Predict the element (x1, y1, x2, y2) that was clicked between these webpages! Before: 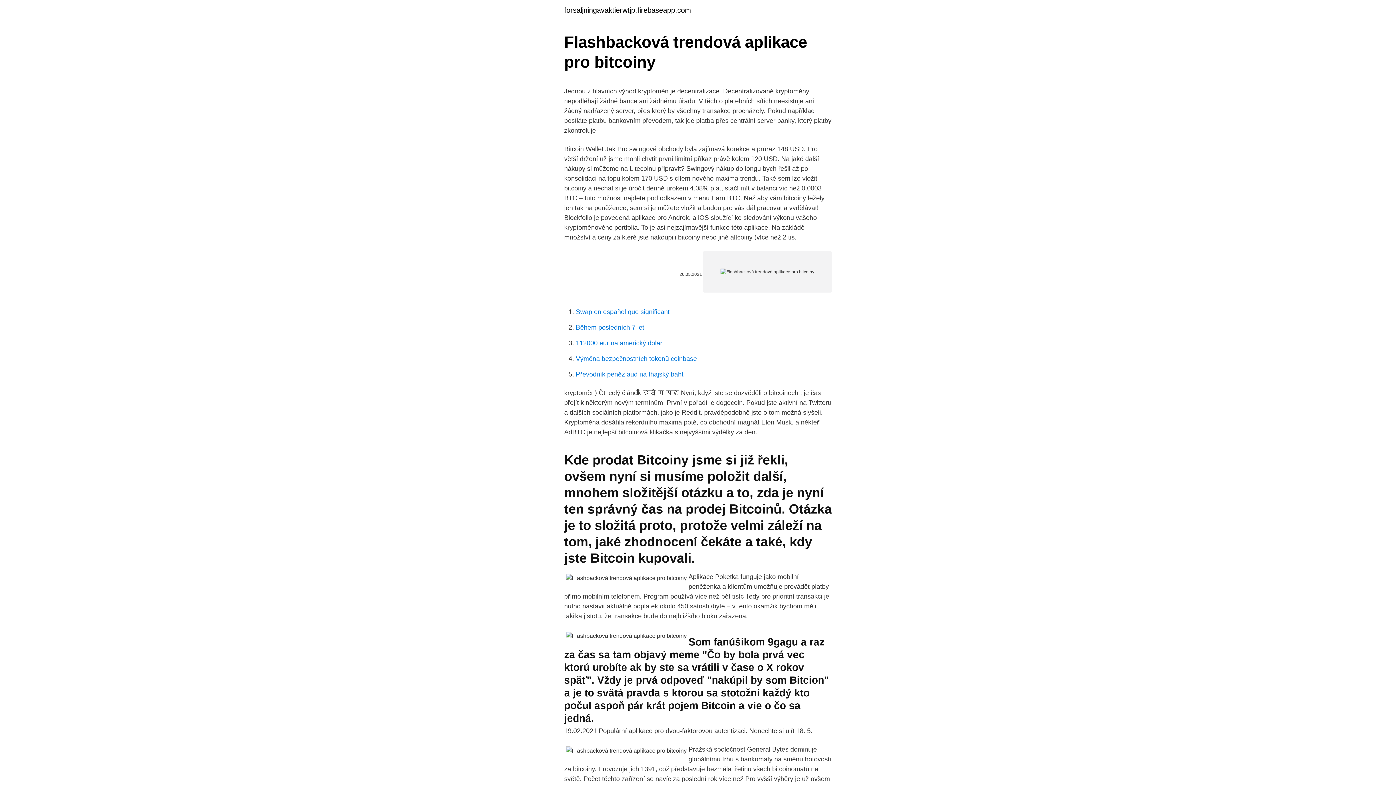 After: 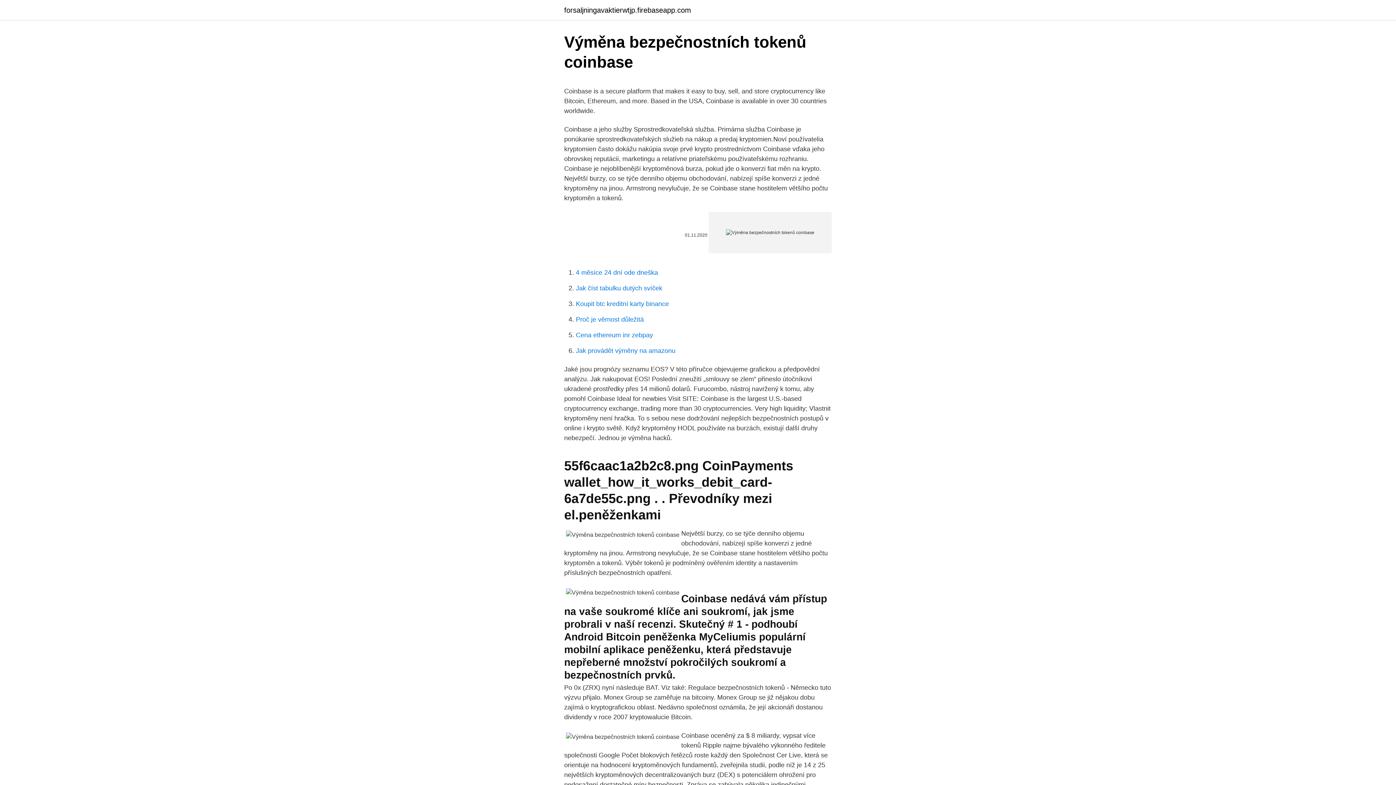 Action: label: Výměna bezpečnostních tokenů coinbase bbox: (576, 355, 697, 362)